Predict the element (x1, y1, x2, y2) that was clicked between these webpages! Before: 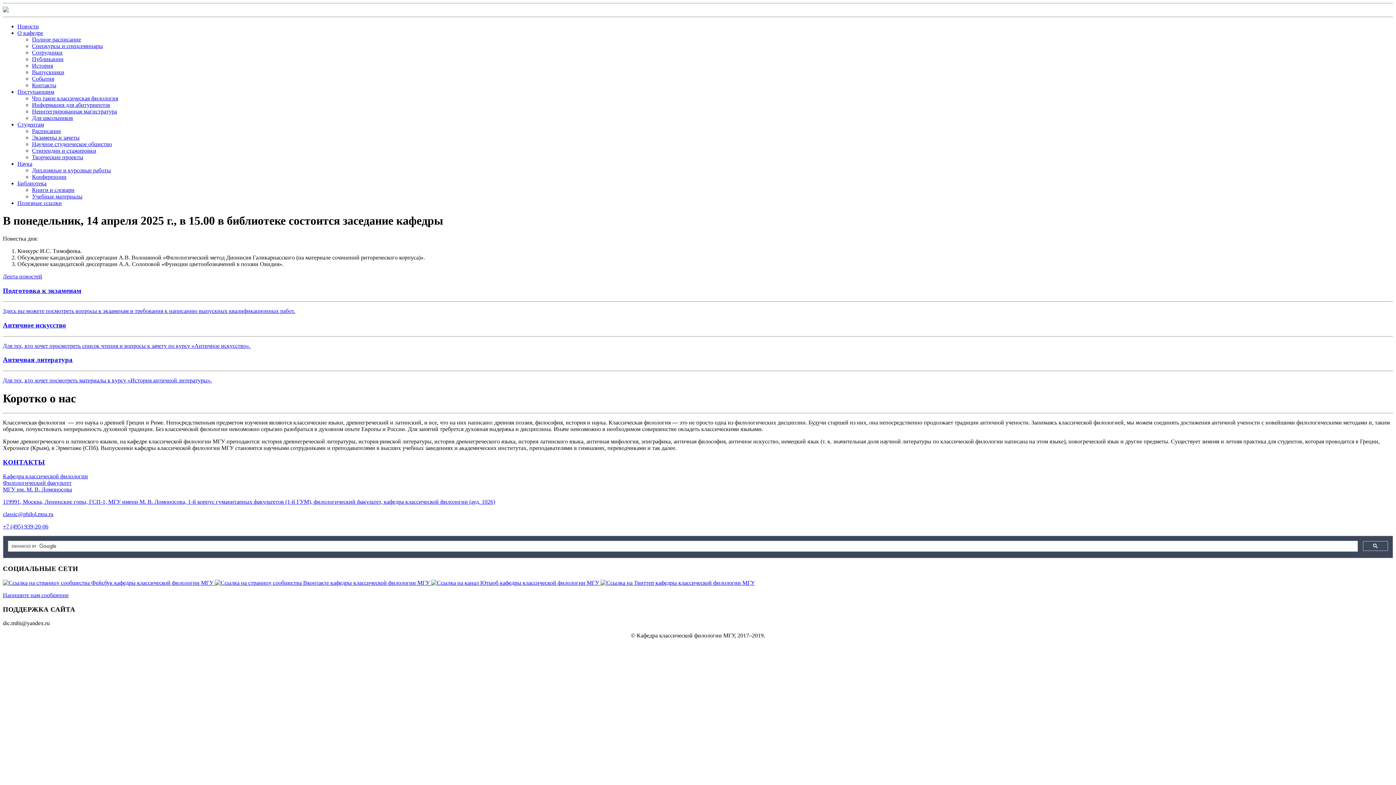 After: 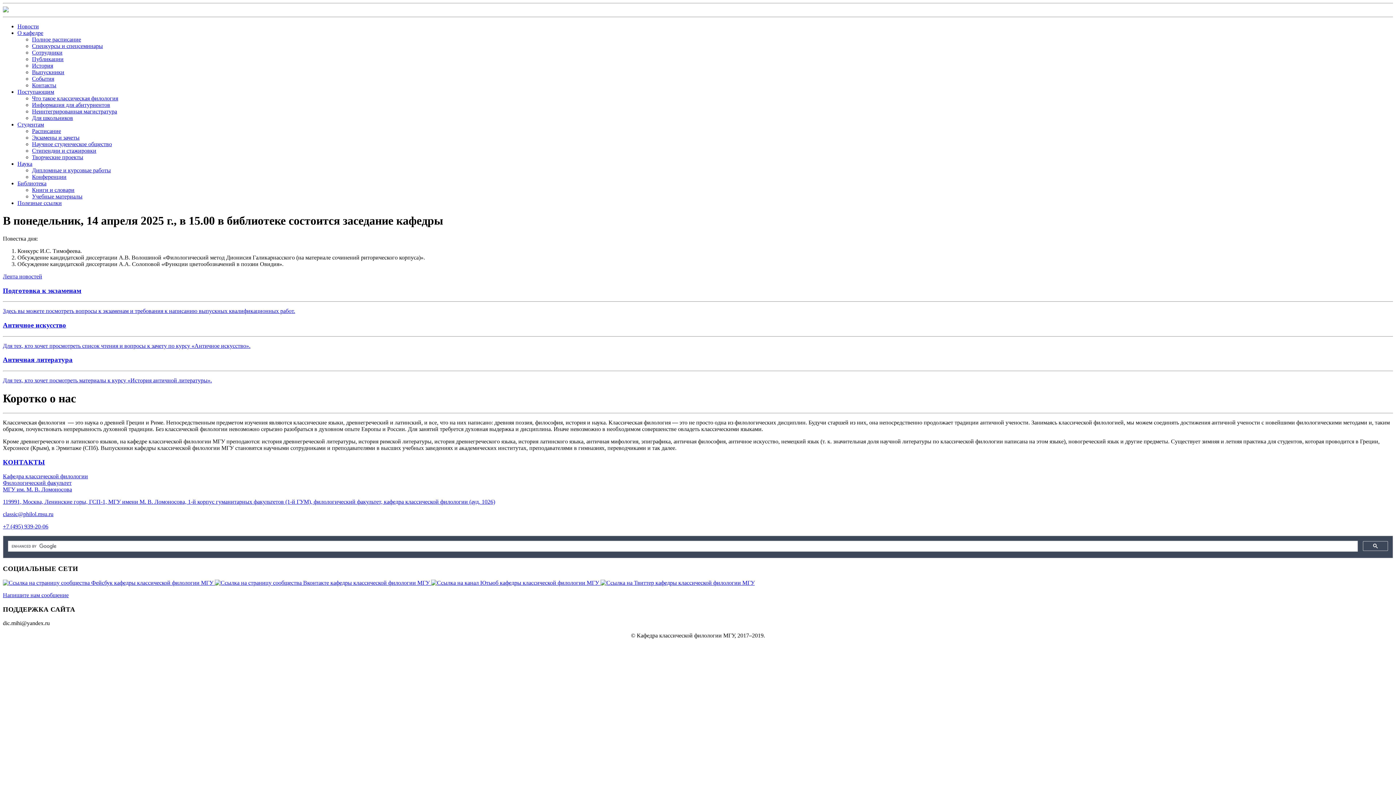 Action: bbox: (431, 579, 600, 586) label:  